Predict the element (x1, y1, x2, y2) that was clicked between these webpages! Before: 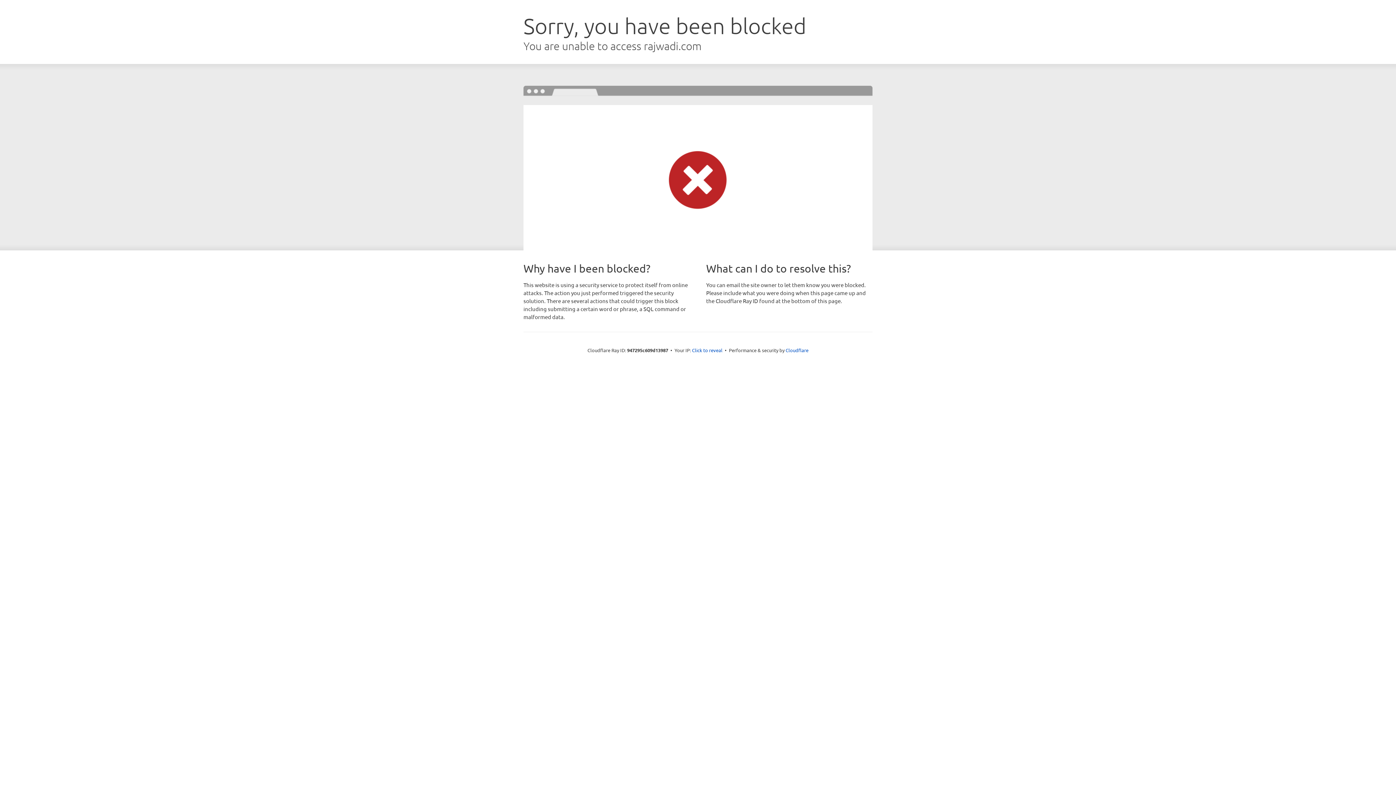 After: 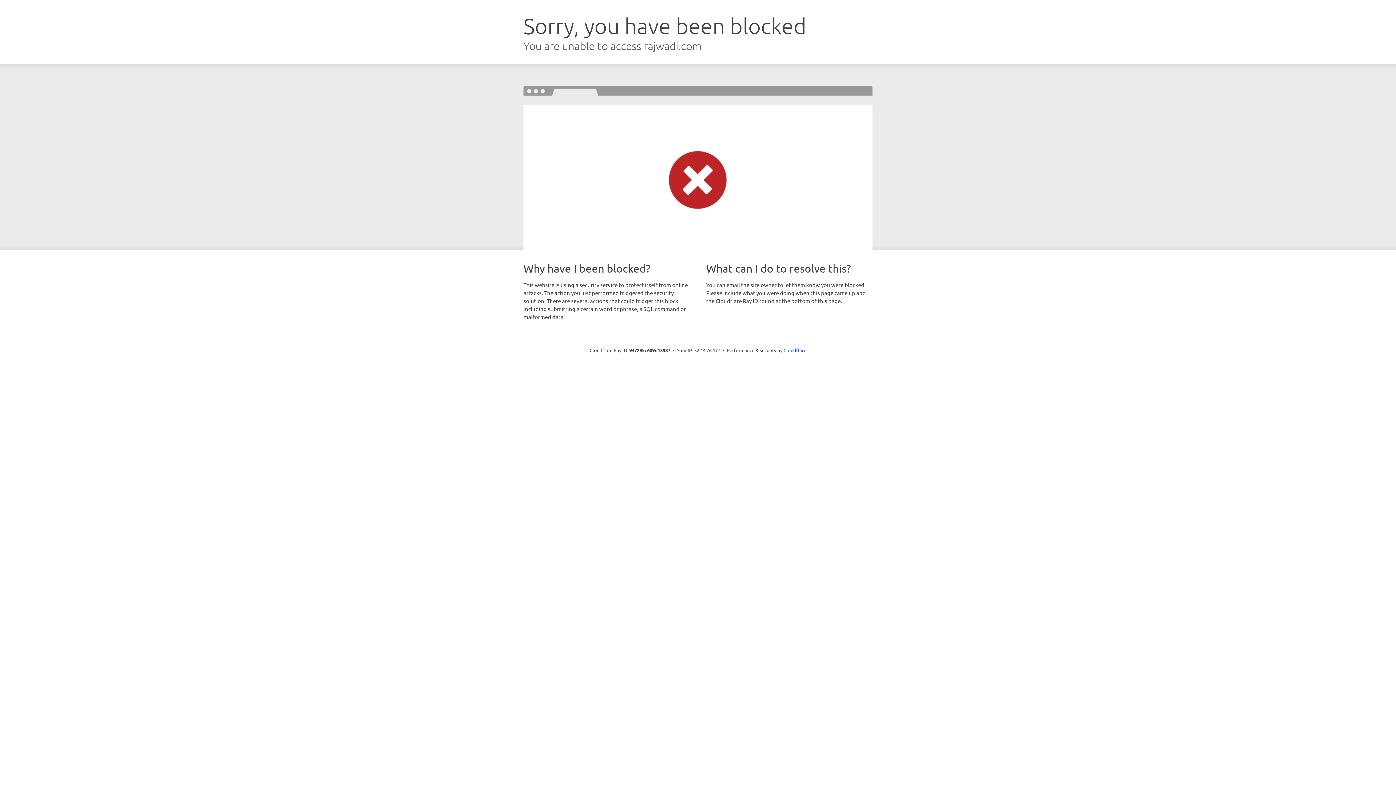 Action: label: Click to reveal bbox: (692, 346, 722, 353)